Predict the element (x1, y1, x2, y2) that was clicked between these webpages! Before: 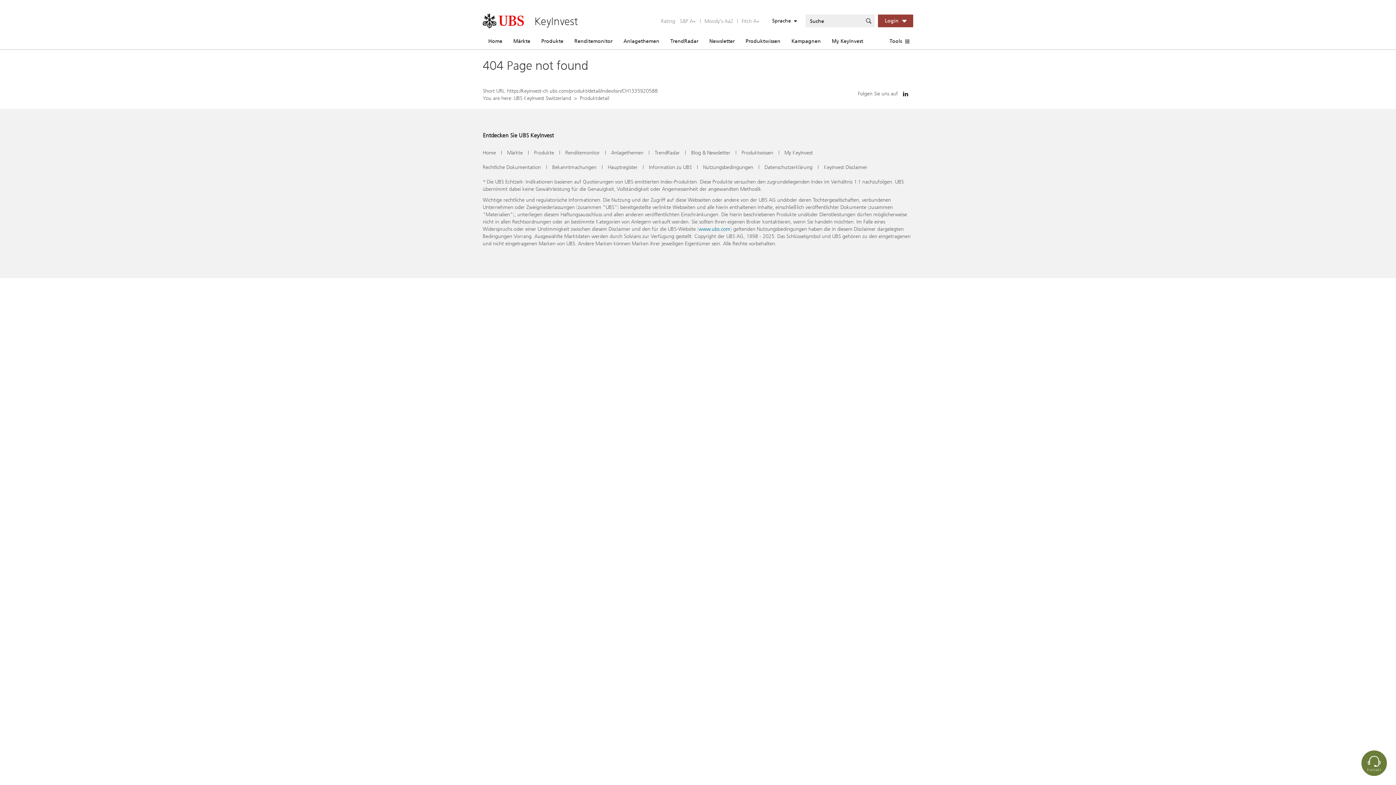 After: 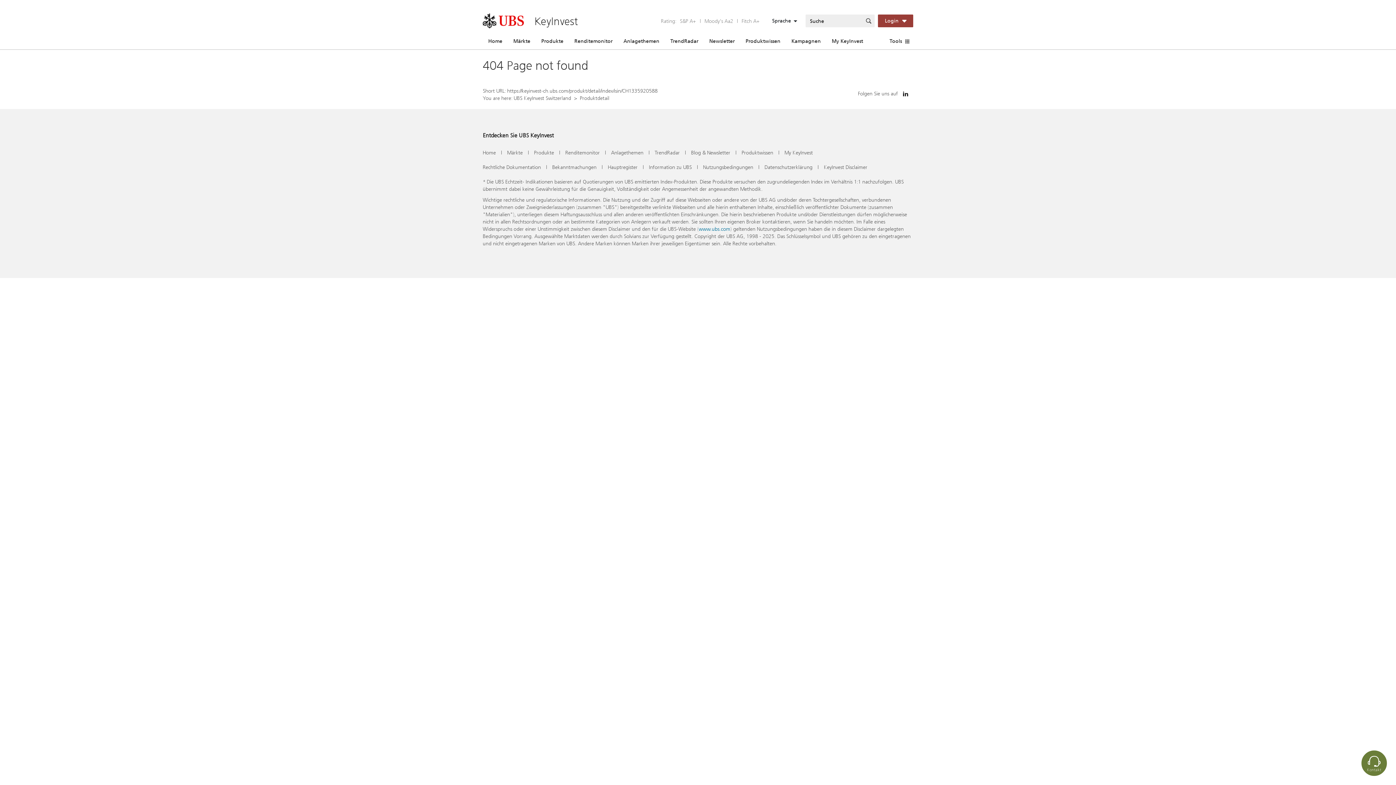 Action: bbox: (898, 87, 913, 101)